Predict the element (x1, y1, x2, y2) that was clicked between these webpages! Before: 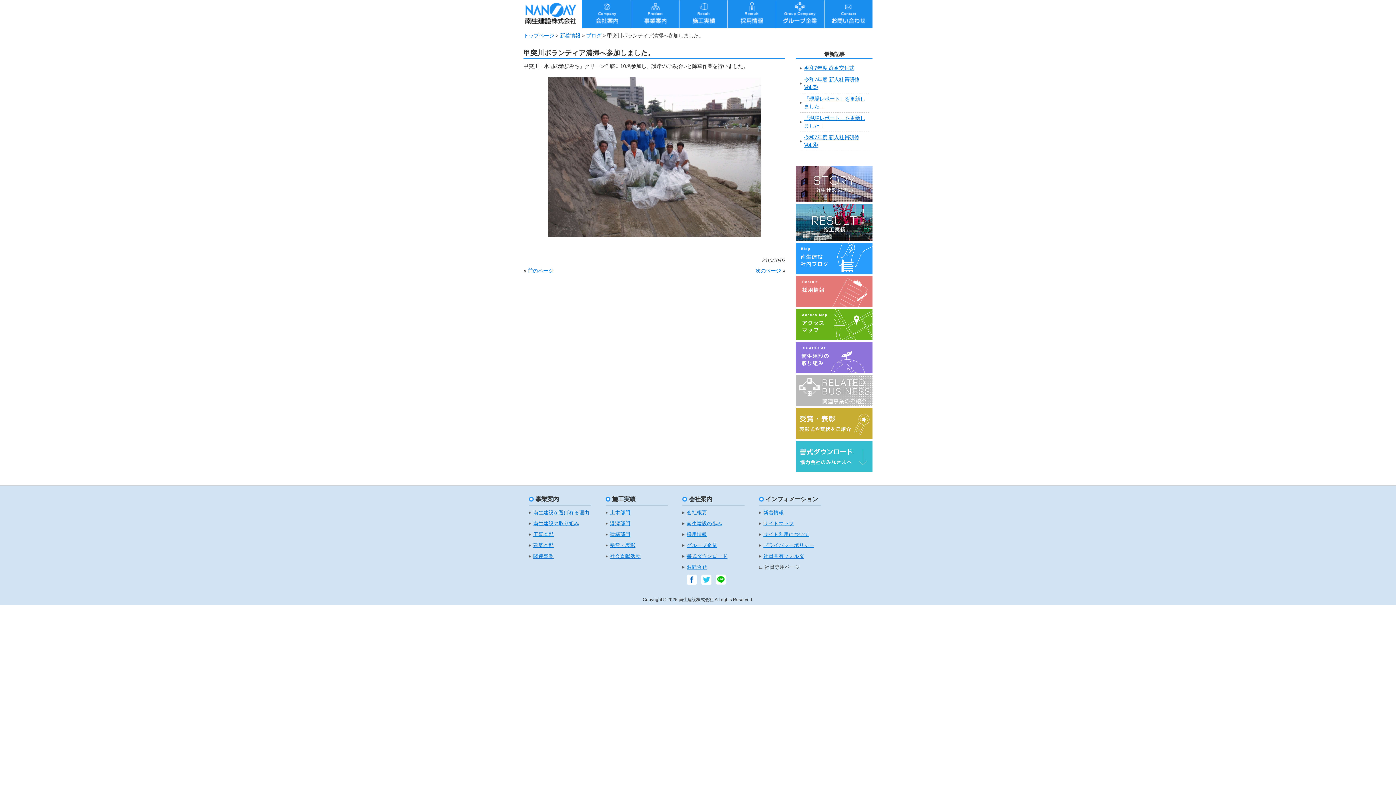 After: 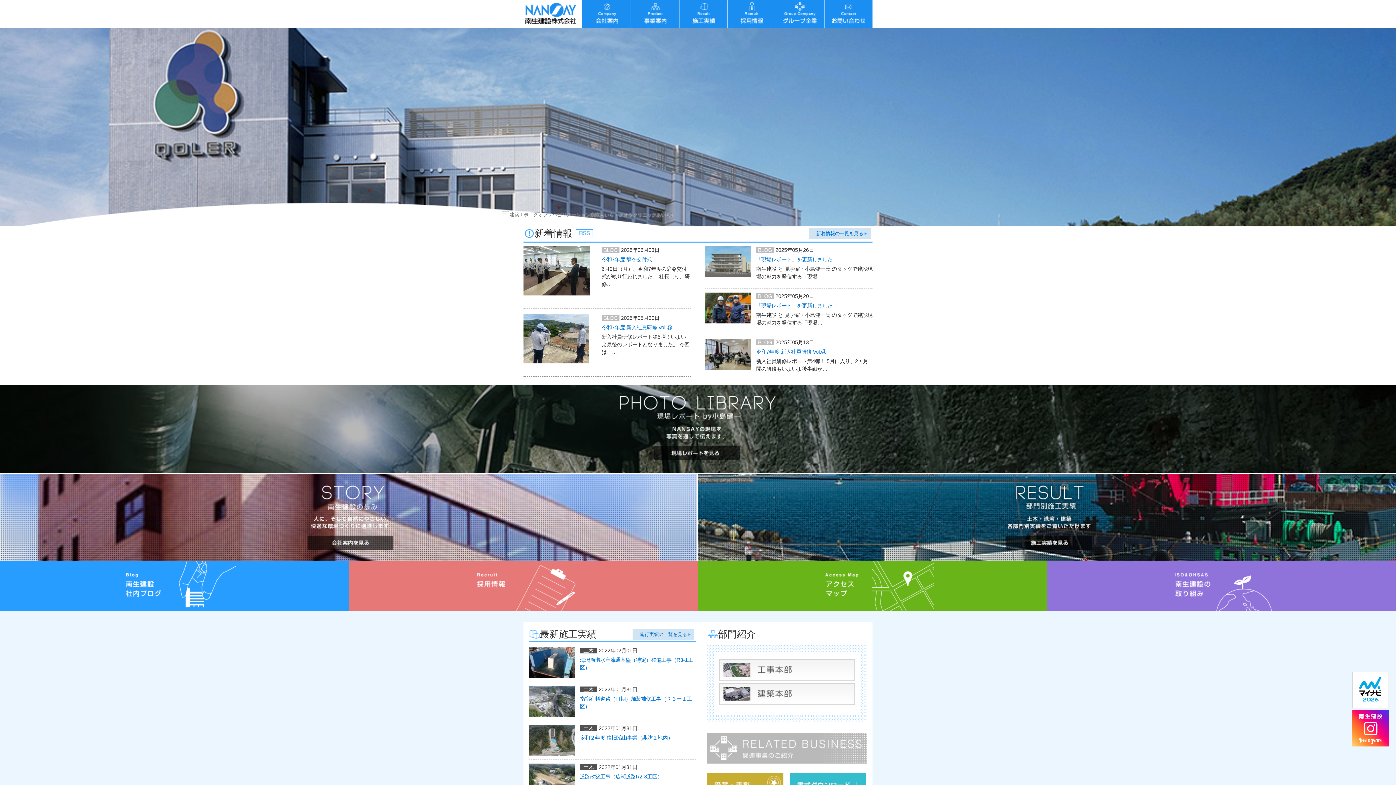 Action: bbox: (682, 574, 697, 587)